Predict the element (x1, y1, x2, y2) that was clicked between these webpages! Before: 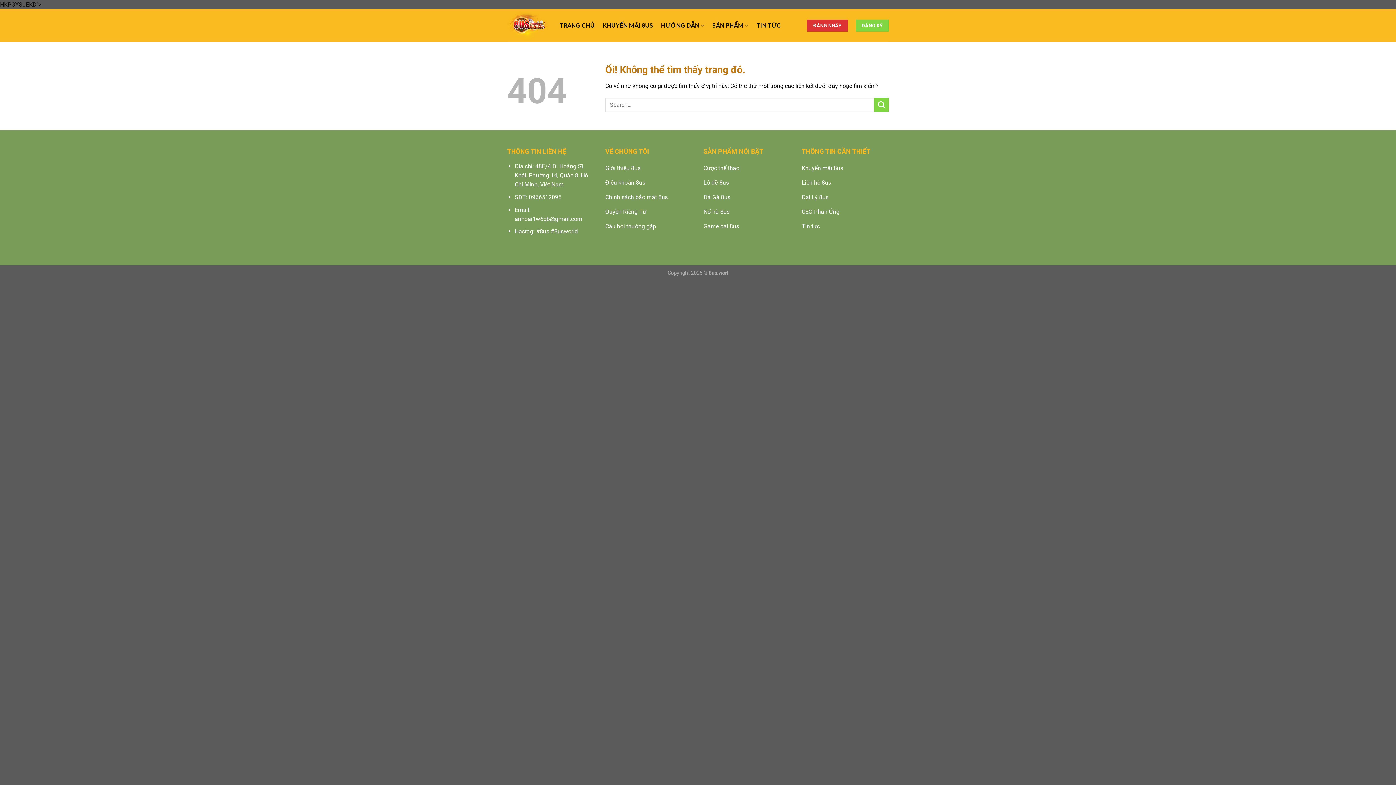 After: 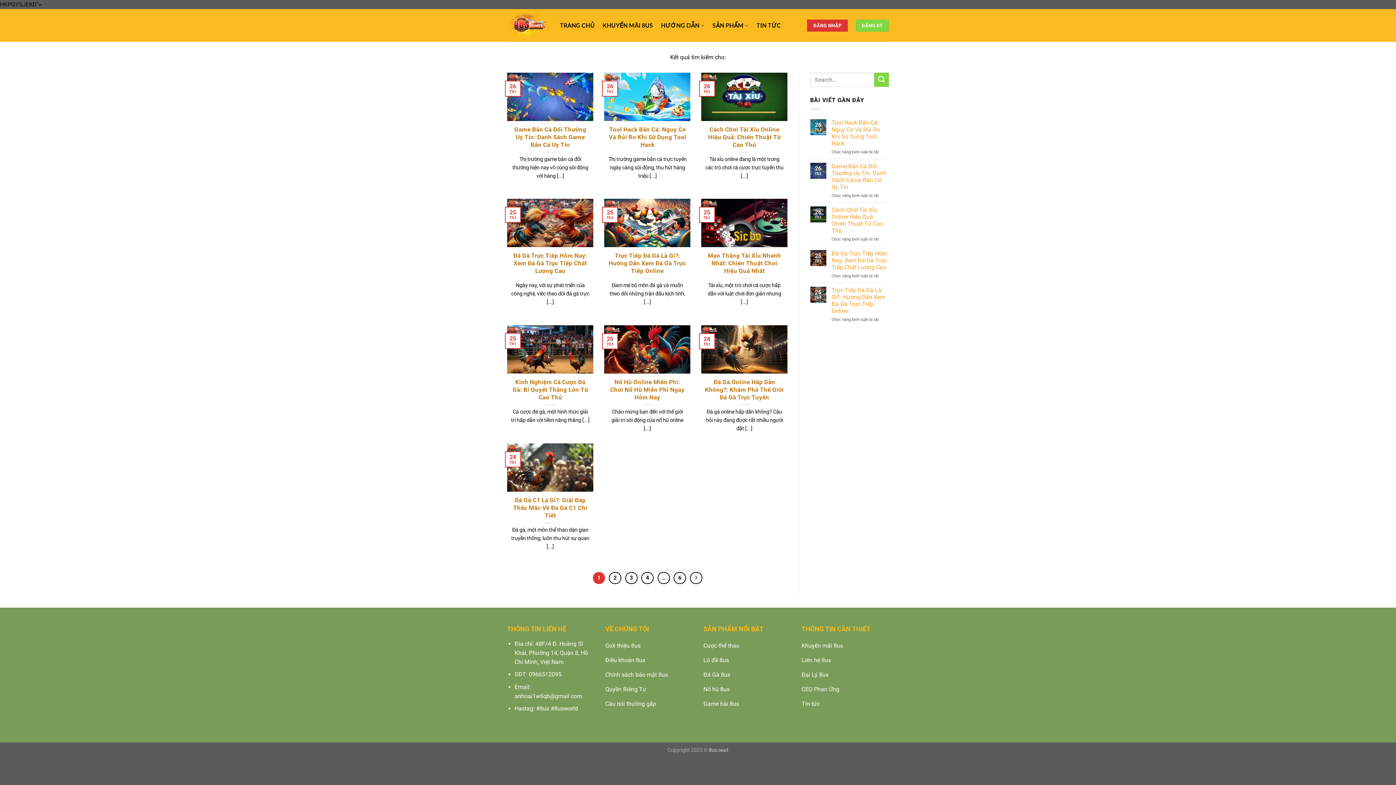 Action: label: Nộp bbox: (874, 97, 889, 112)